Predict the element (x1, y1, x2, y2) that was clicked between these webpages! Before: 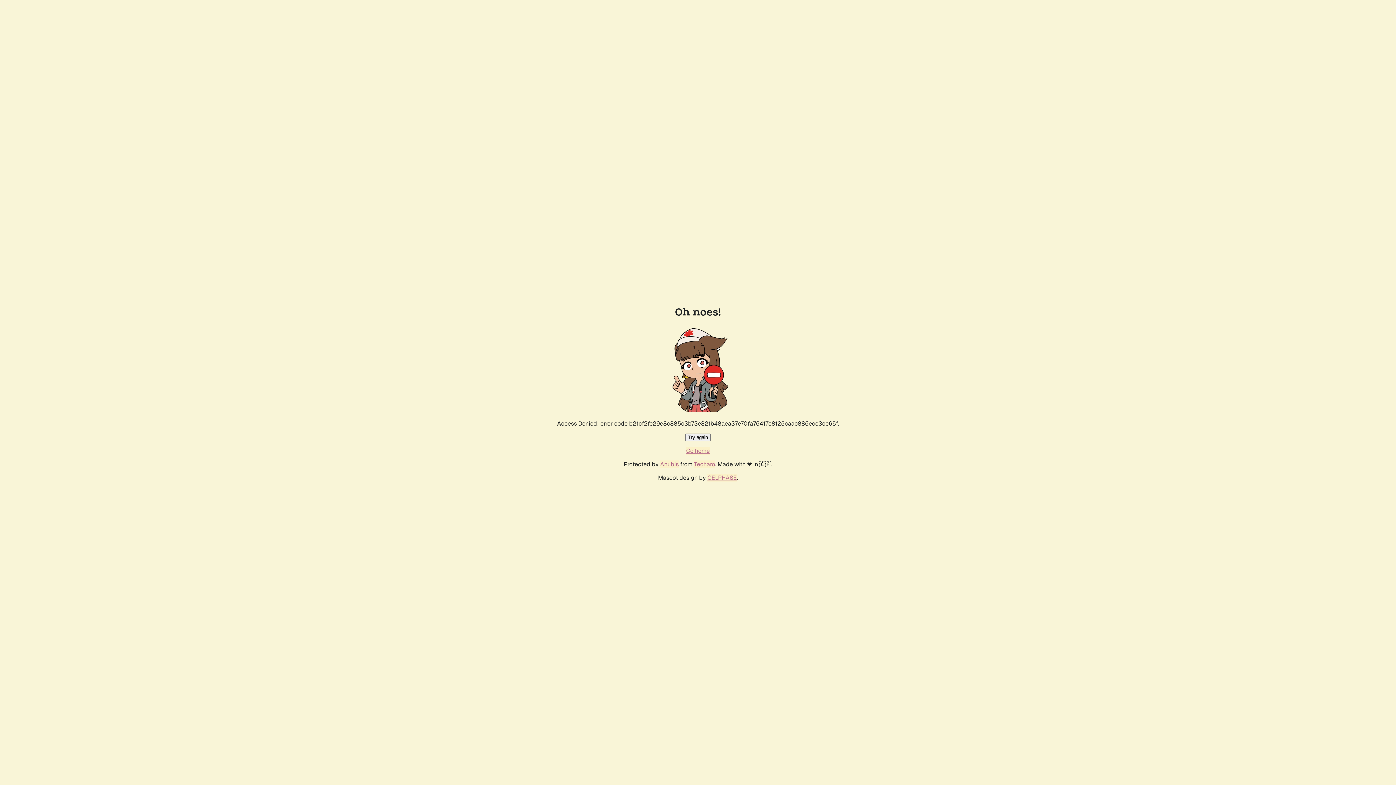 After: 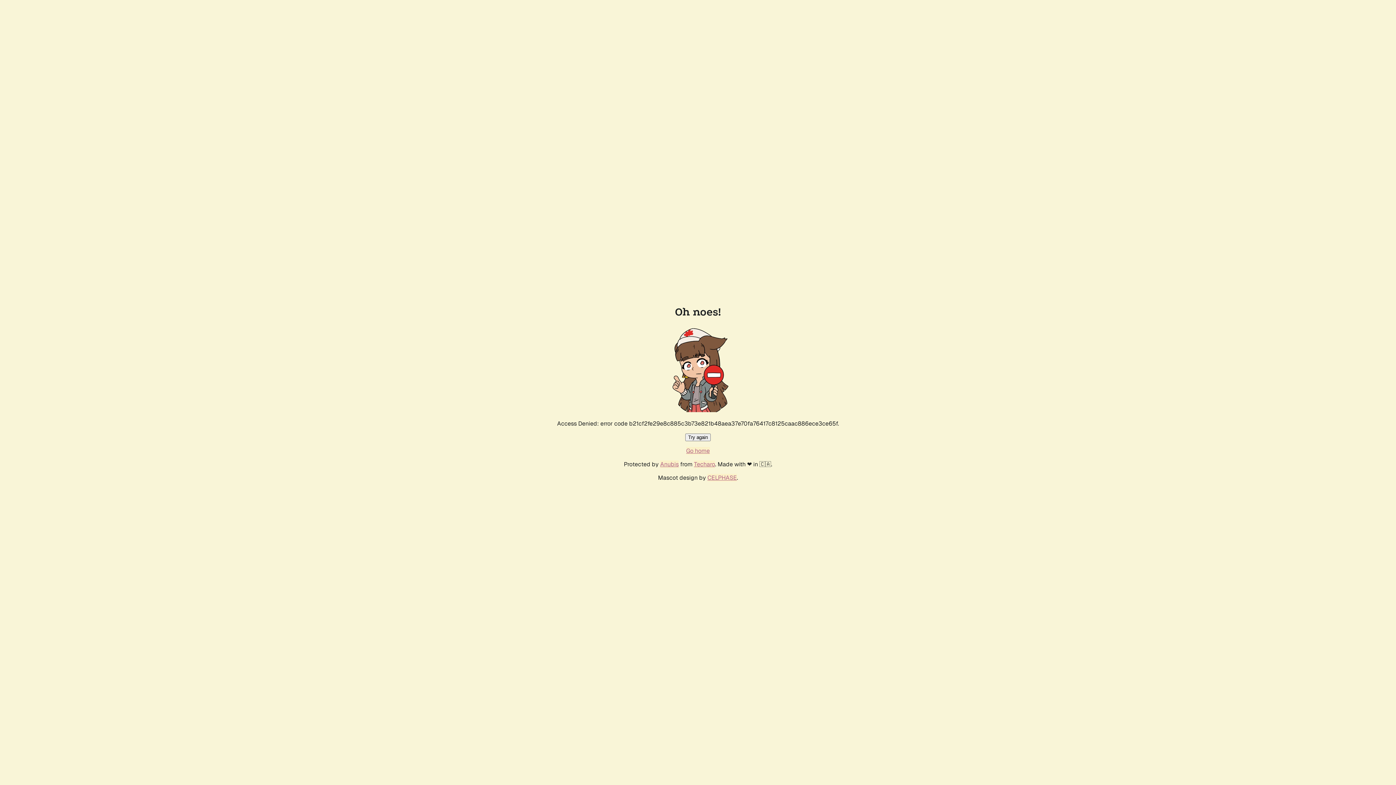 Action: label: Try again bbox: (685, 433, 710, 441)